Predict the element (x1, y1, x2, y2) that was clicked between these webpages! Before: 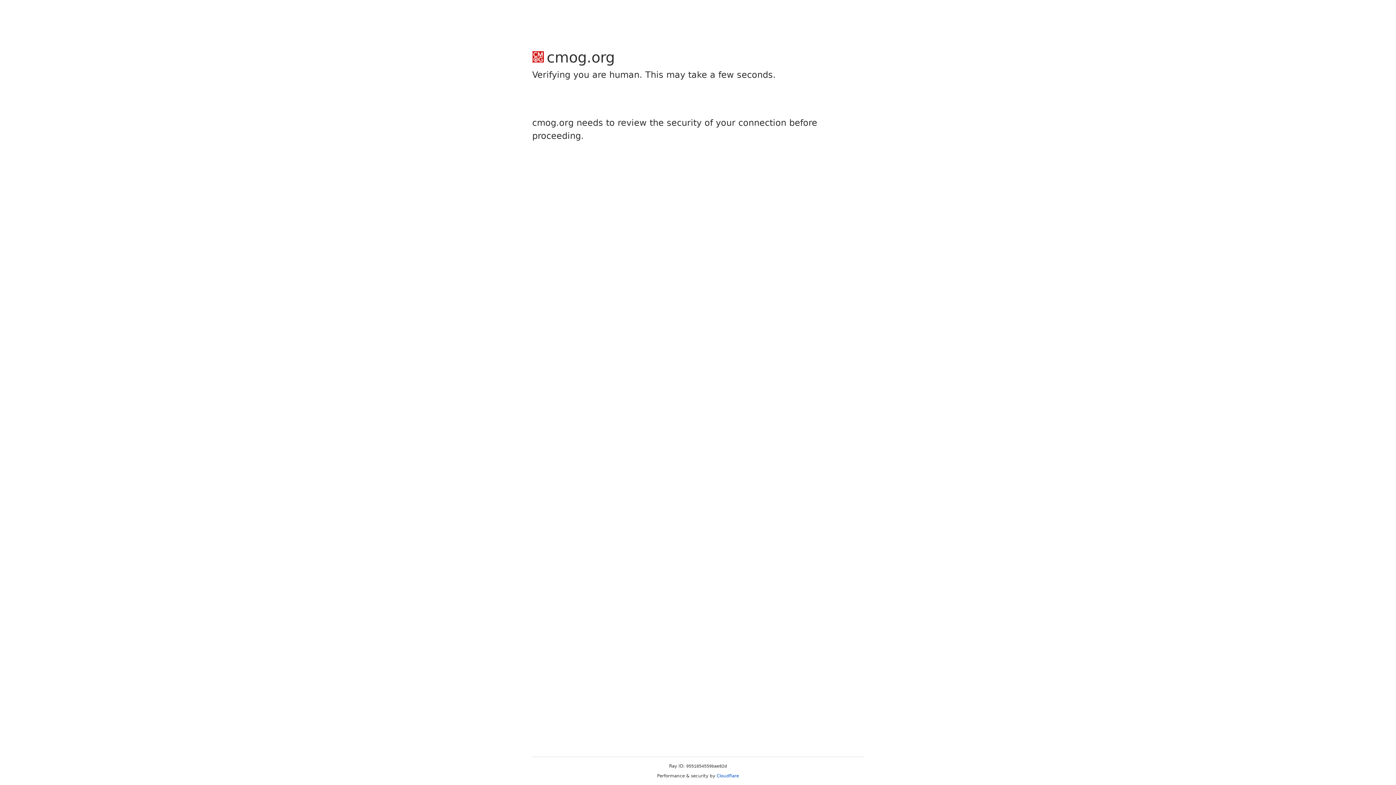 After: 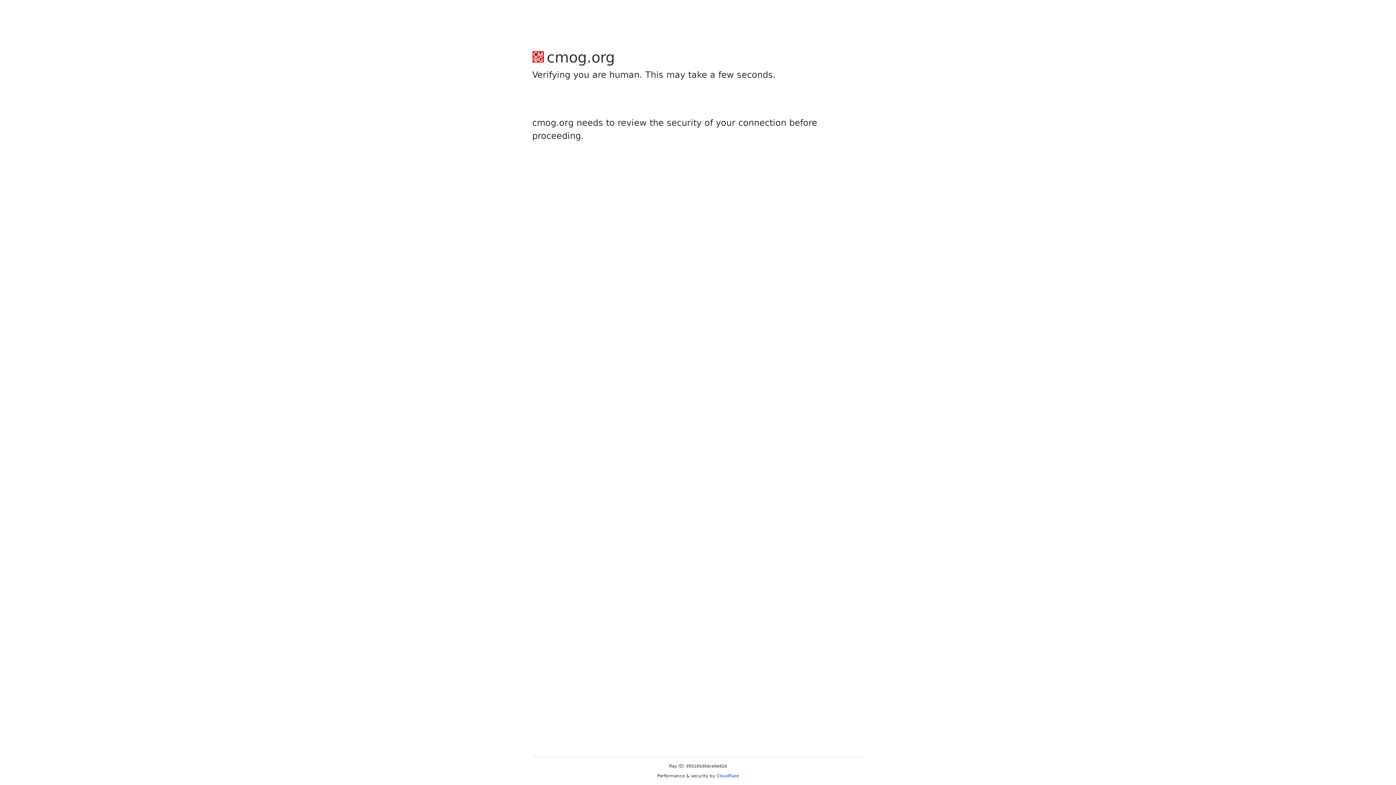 Action: bbox: (716, 773, 739, 778) label: Cloudflare